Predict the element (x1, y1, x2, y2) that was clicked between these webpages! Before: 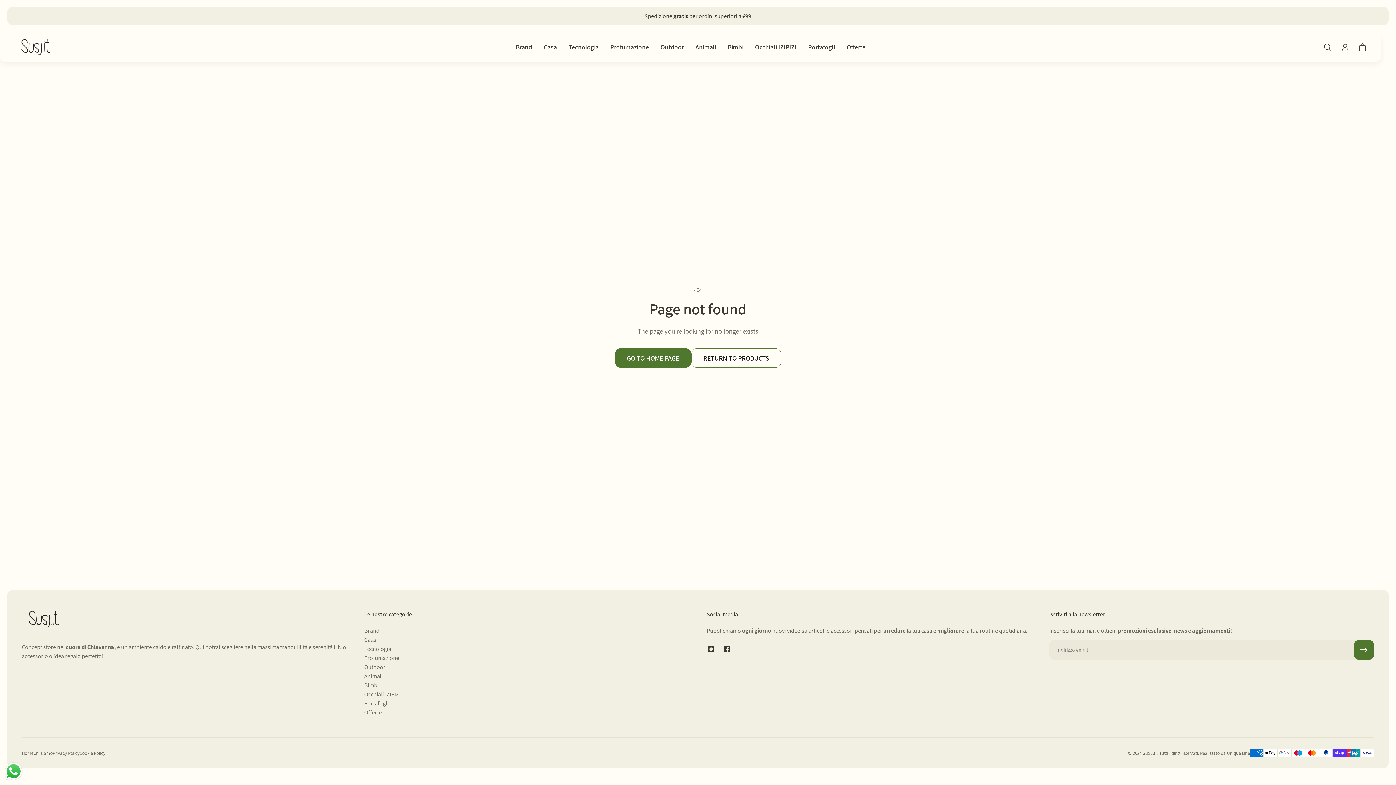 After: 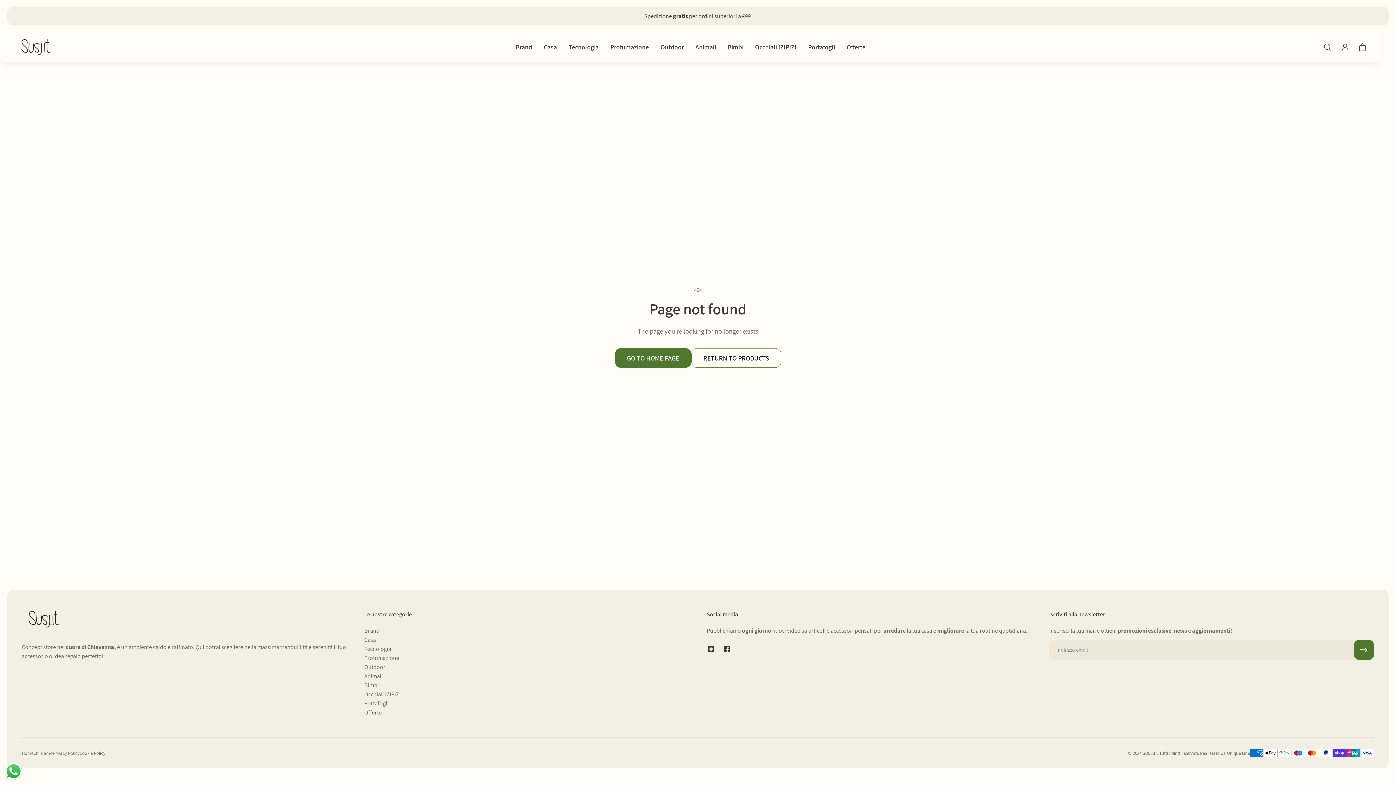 Action: label: Send a message via WhatsApp bbox: (3, 761, 23, 781)